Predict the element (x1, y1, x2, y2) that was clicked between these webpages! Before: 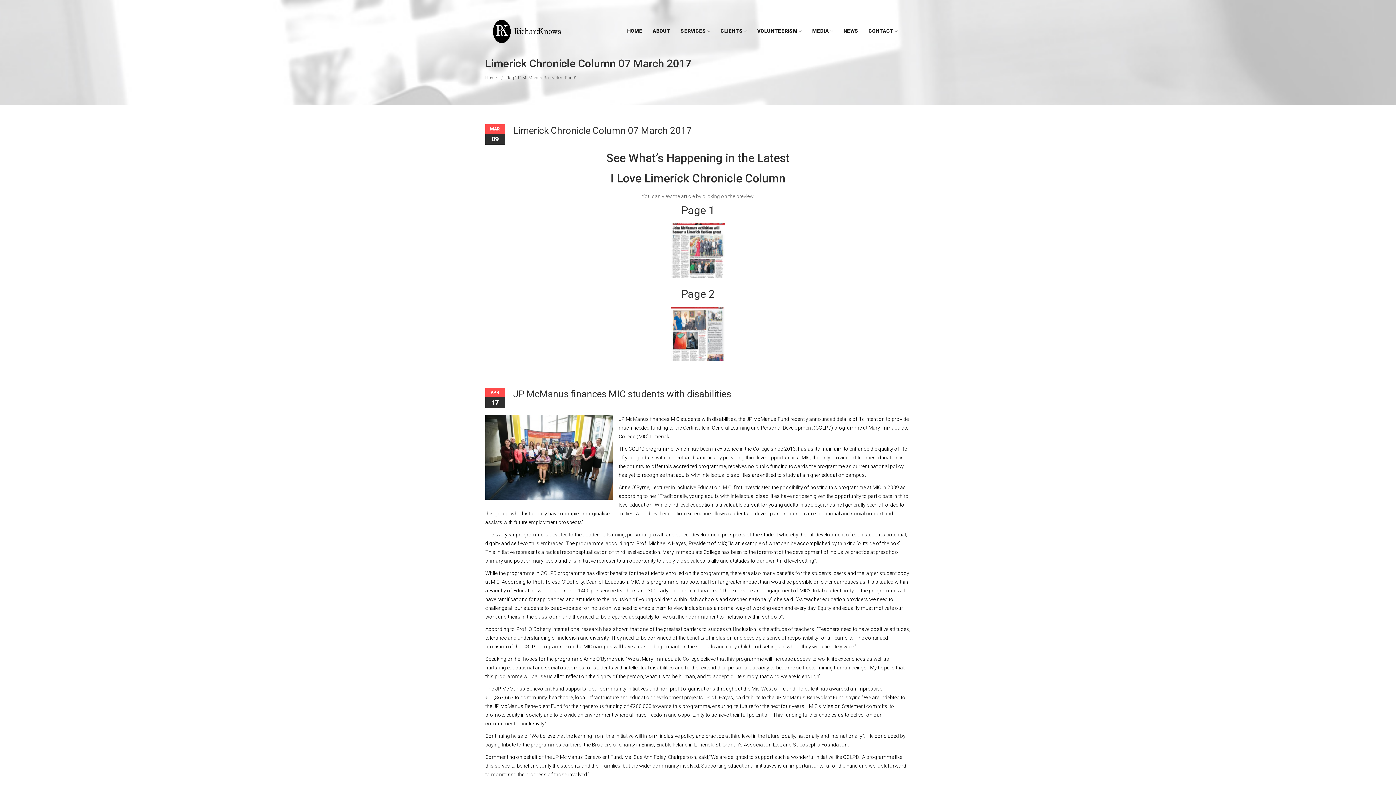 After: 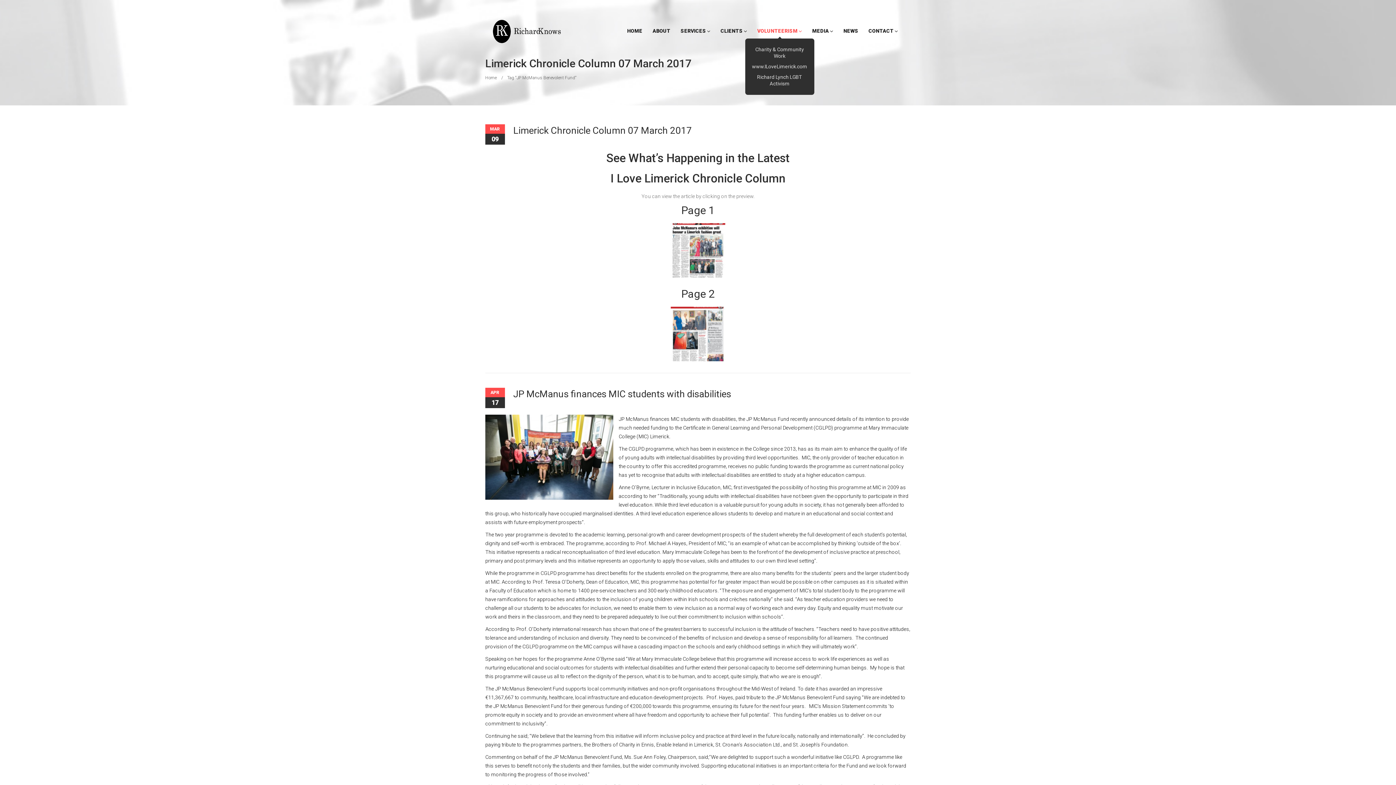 Action: label: VOLUNTEERISM bbox: (757, 23, 802, 38)